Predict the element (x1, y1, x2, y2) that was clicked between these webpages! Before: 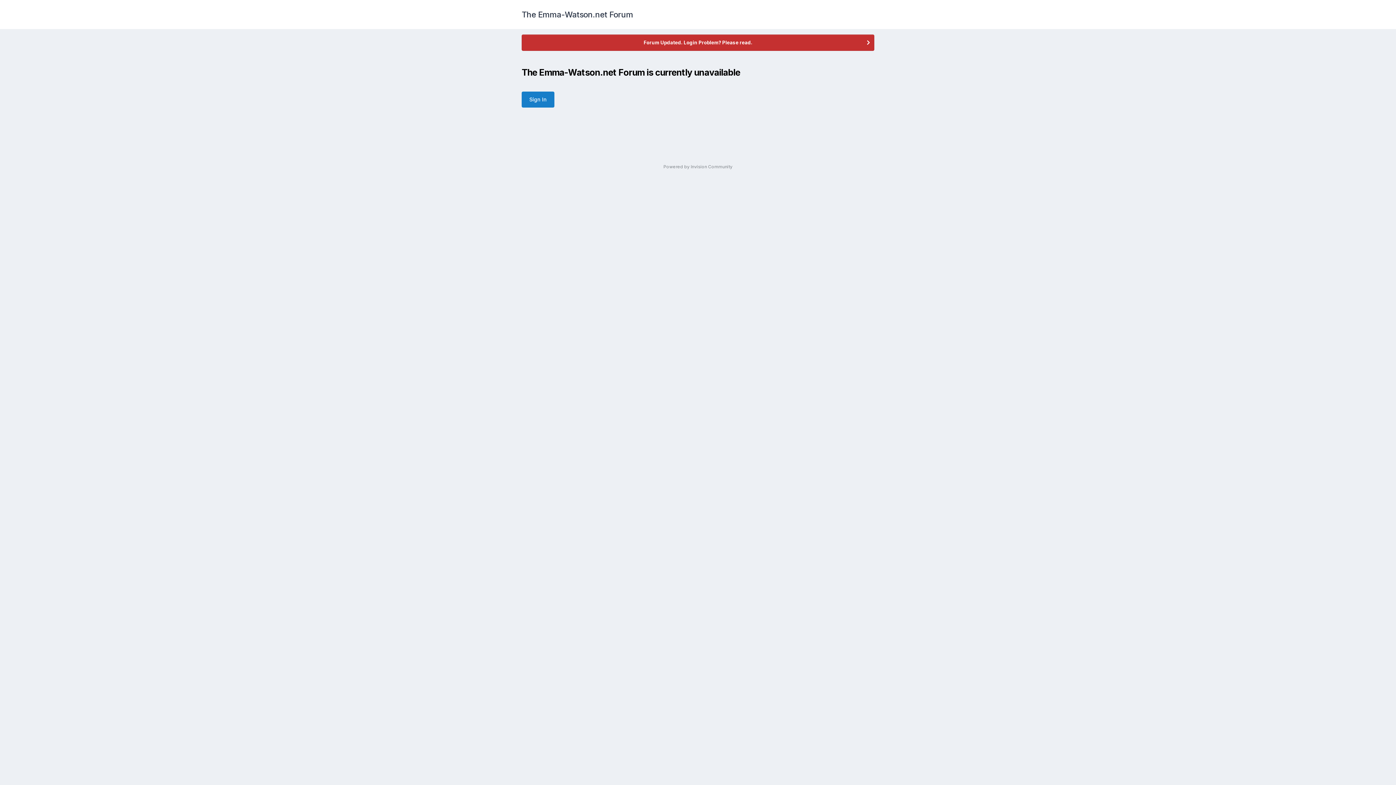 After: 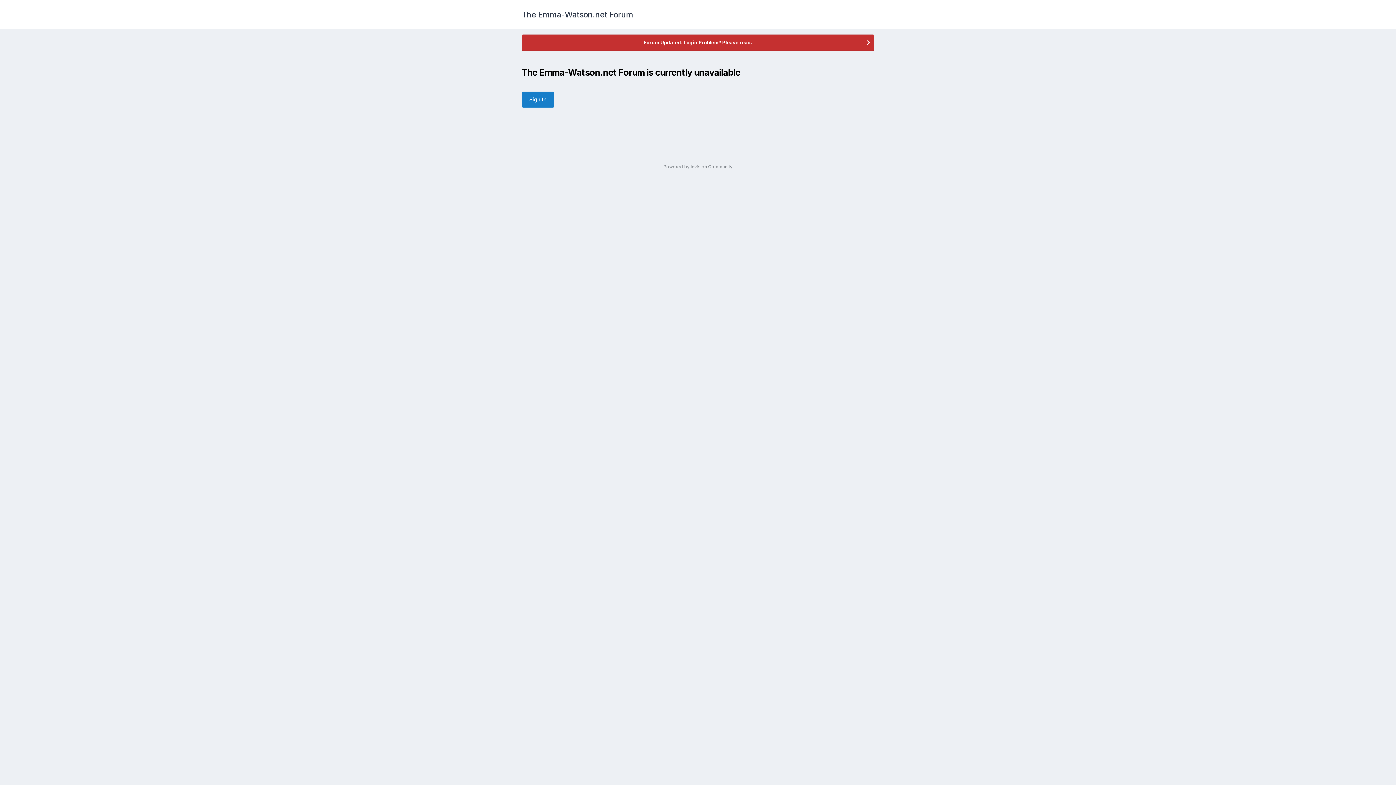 Action: label: The Emma-Watson.net Forum bbox: (521, 0, 633, 29)